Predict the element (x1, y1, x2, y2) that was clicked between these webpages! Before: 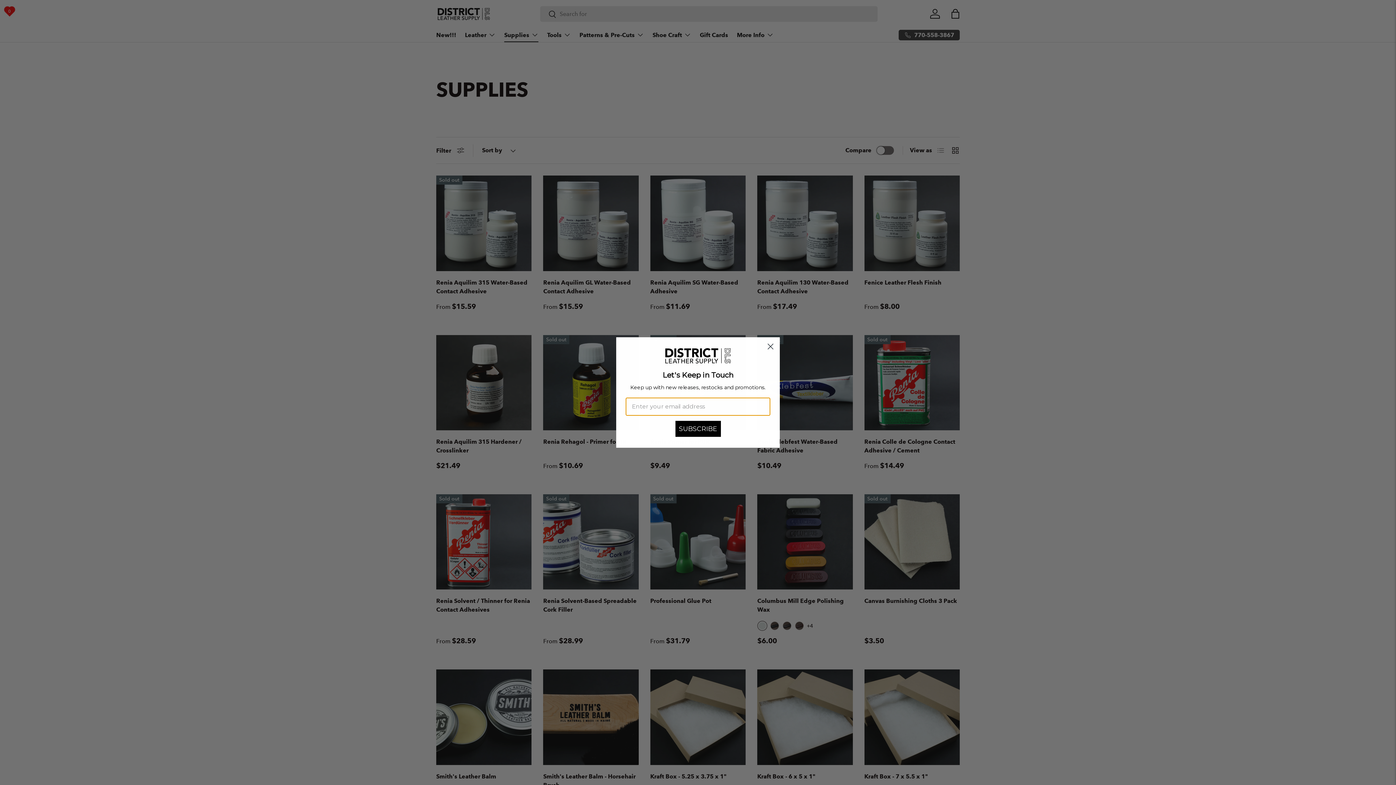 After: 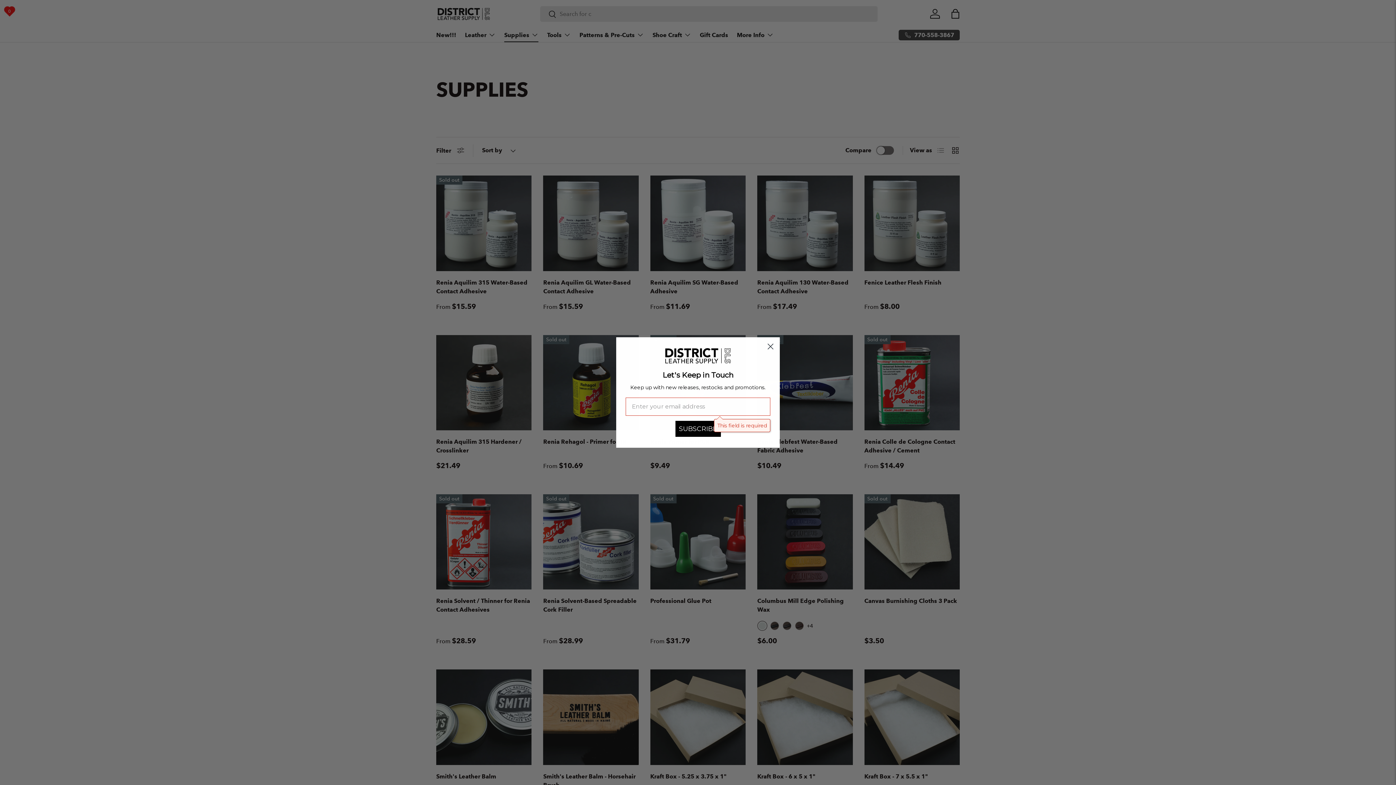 Action: label: SUBSCRIBE bbox: (675, 421, 720, 437)